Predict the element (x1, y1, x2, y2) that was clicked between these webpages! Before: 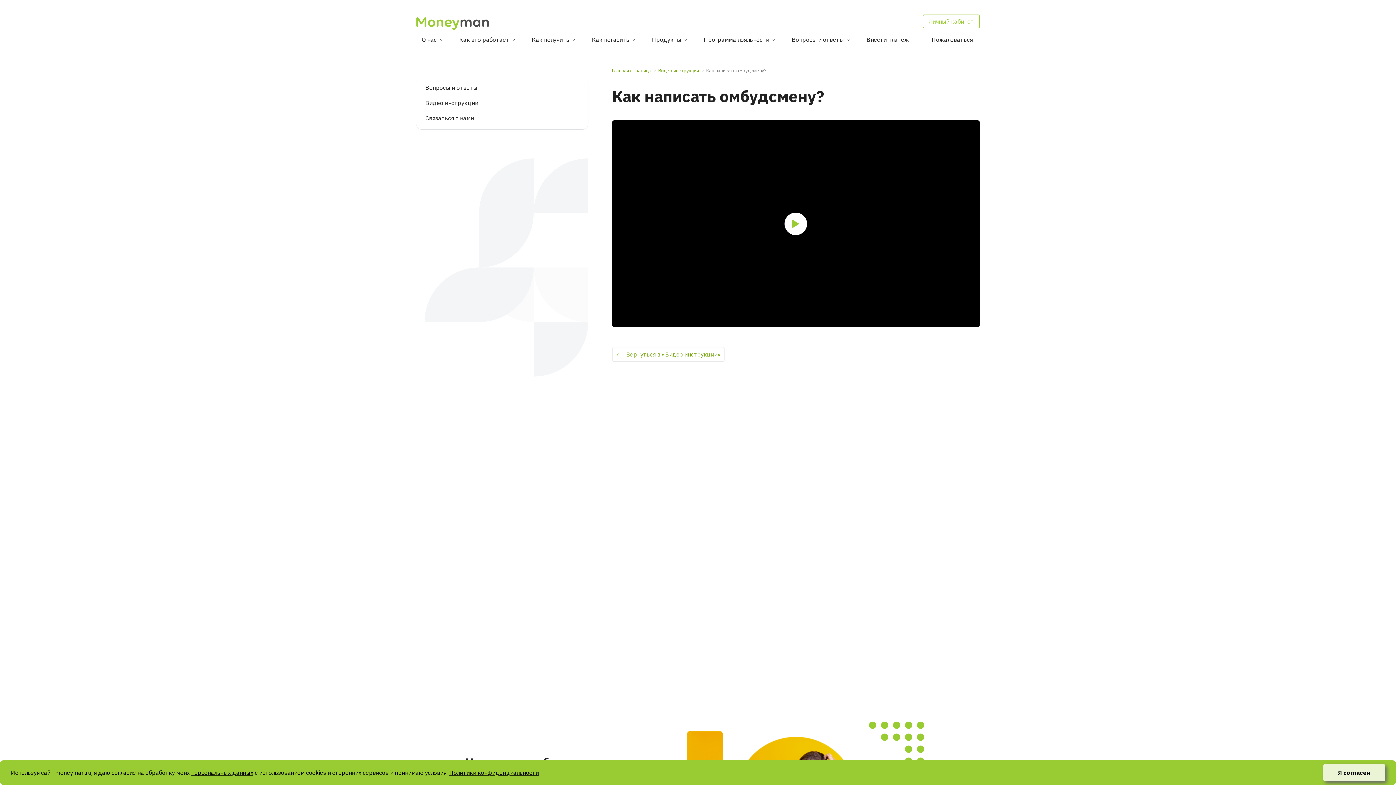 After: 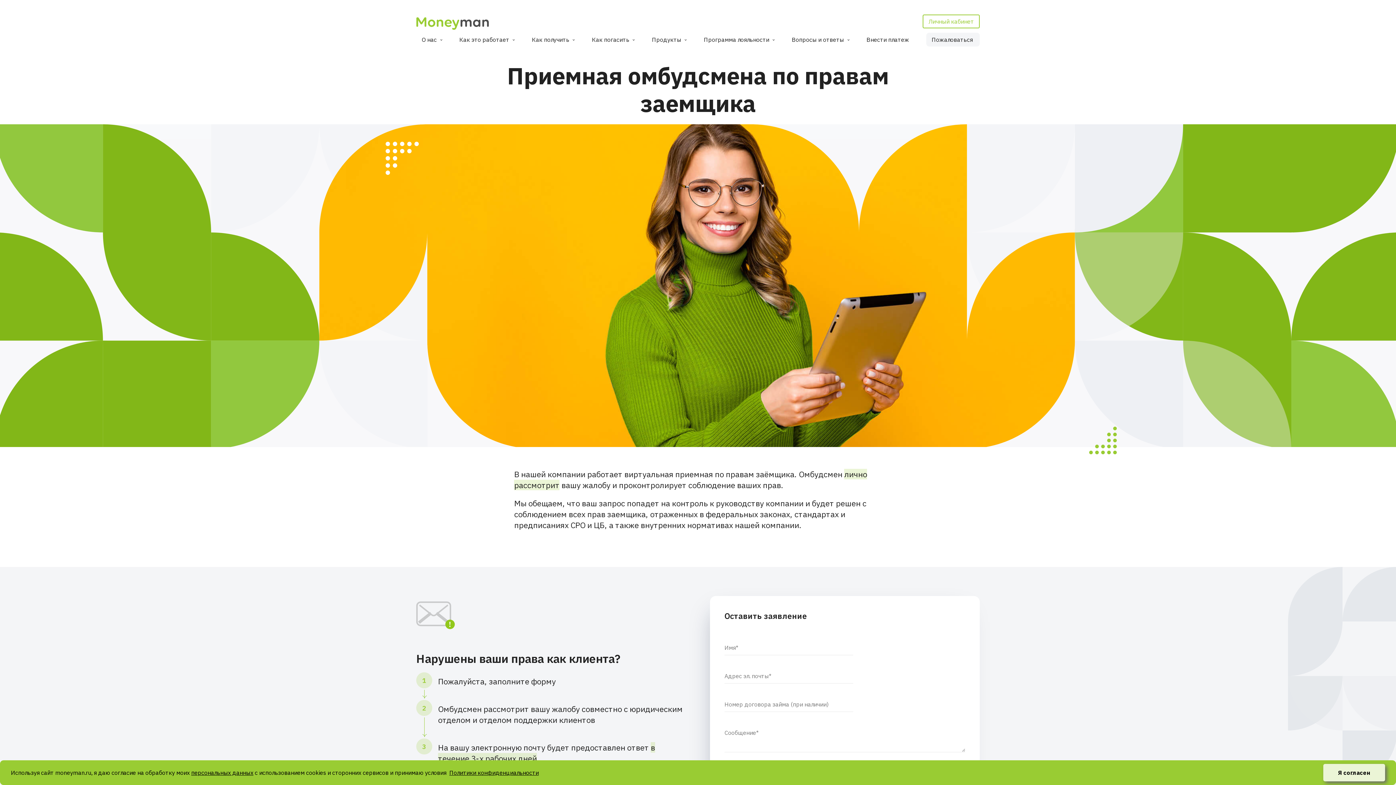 Action: label: Пожаловаться bbox: (926, 32, 979, 46)